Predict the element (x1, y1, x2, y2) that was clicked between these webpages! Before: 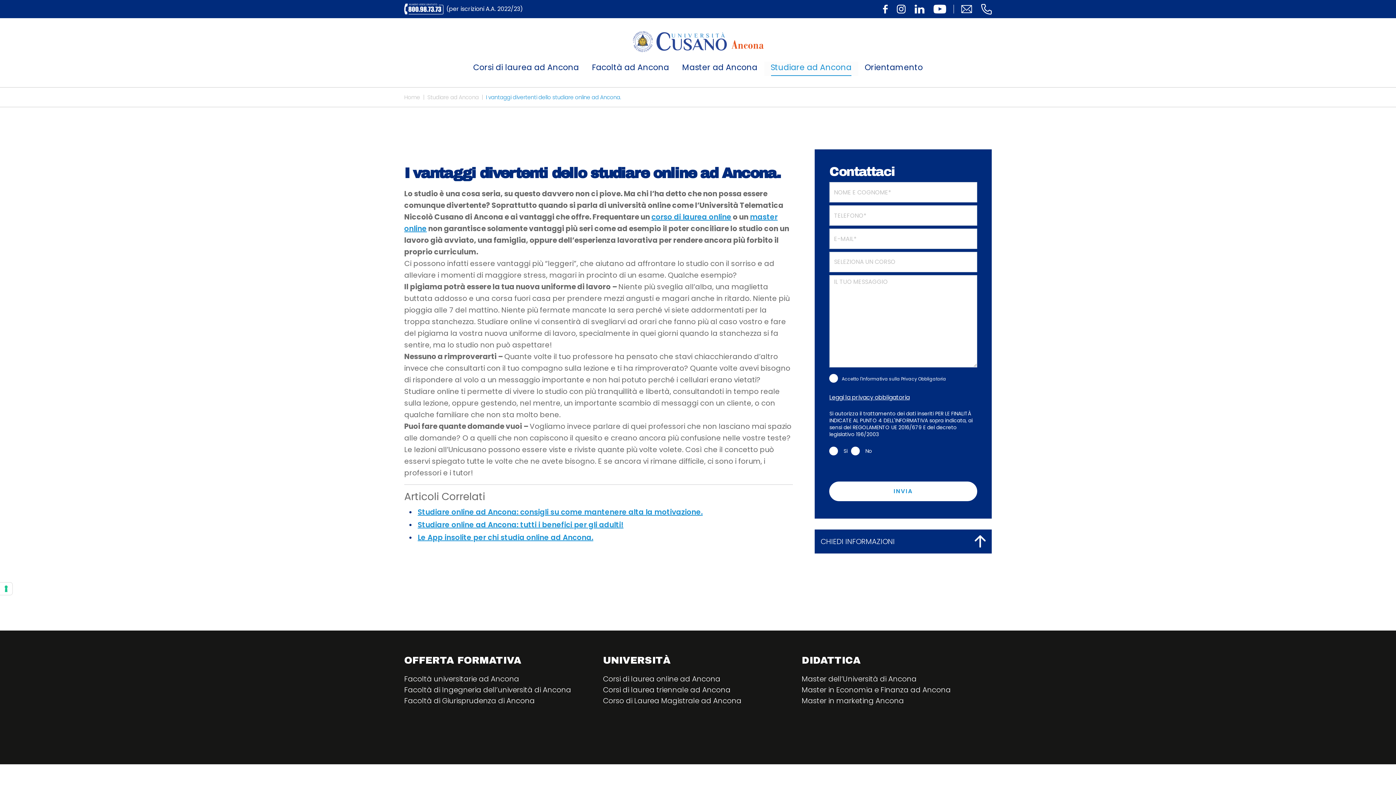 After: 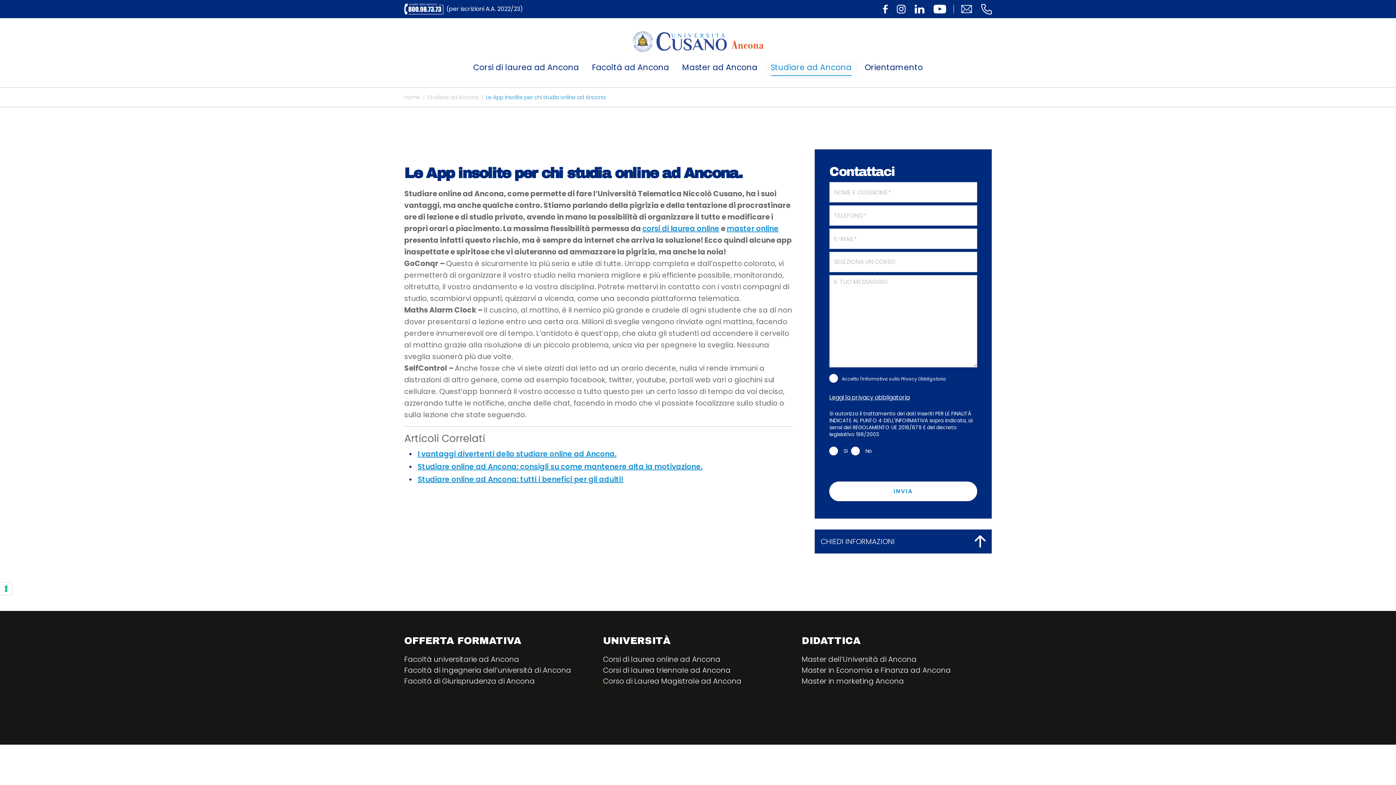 Action: label: Le App insolite per chi studia online ad Ancona. bbox: (417, 532, 593, 542)